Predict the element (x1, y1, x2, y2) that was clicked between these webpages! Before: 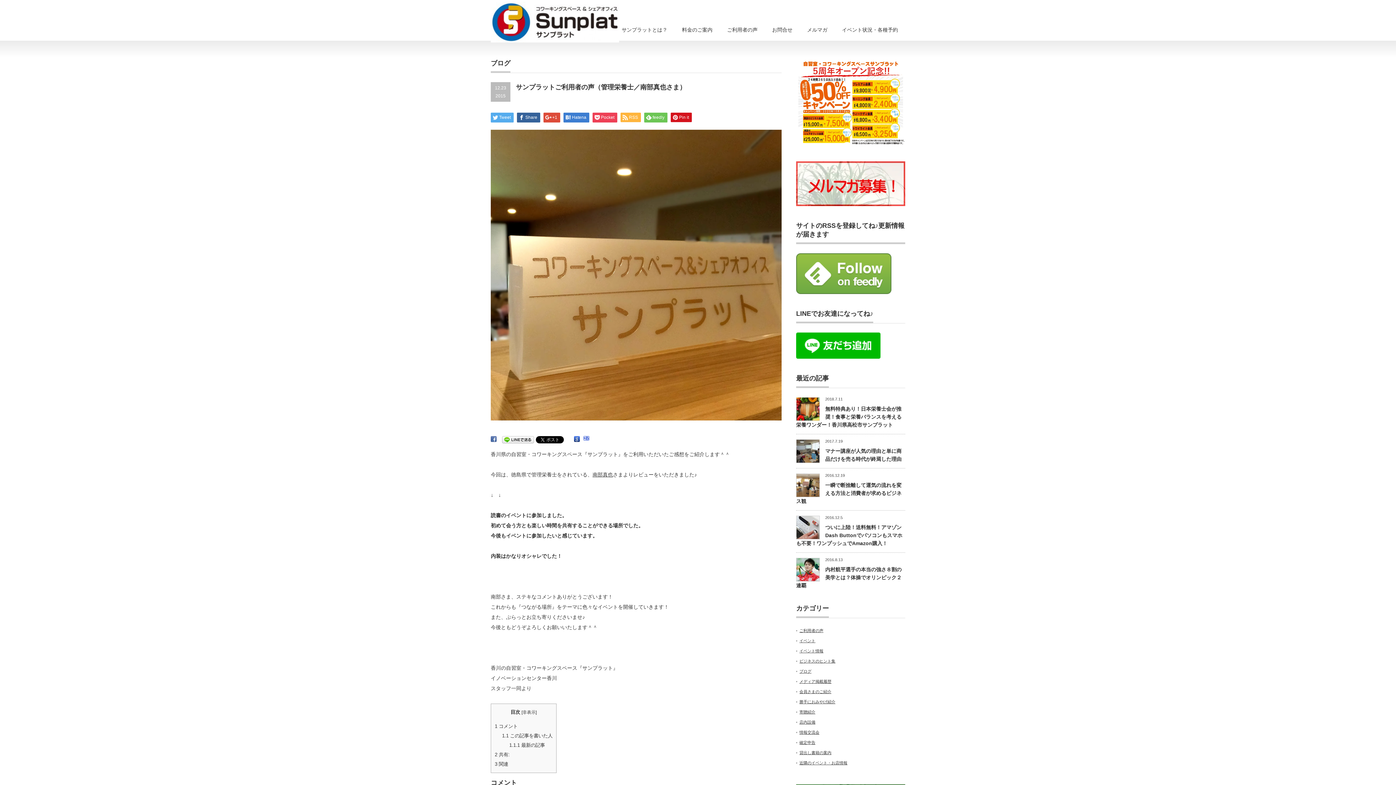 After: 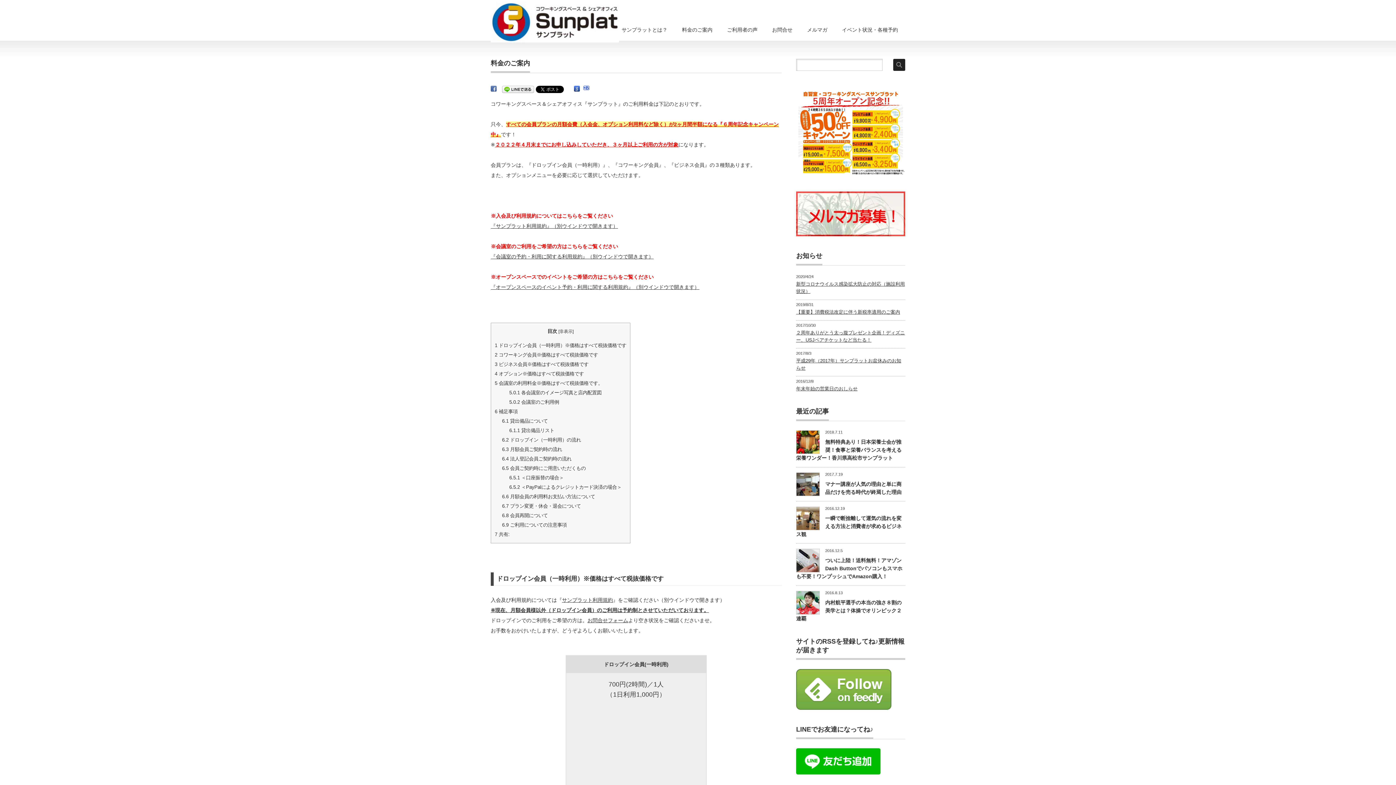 Action: bbox: (674, 18, 720, 40) label: 料金のご案内